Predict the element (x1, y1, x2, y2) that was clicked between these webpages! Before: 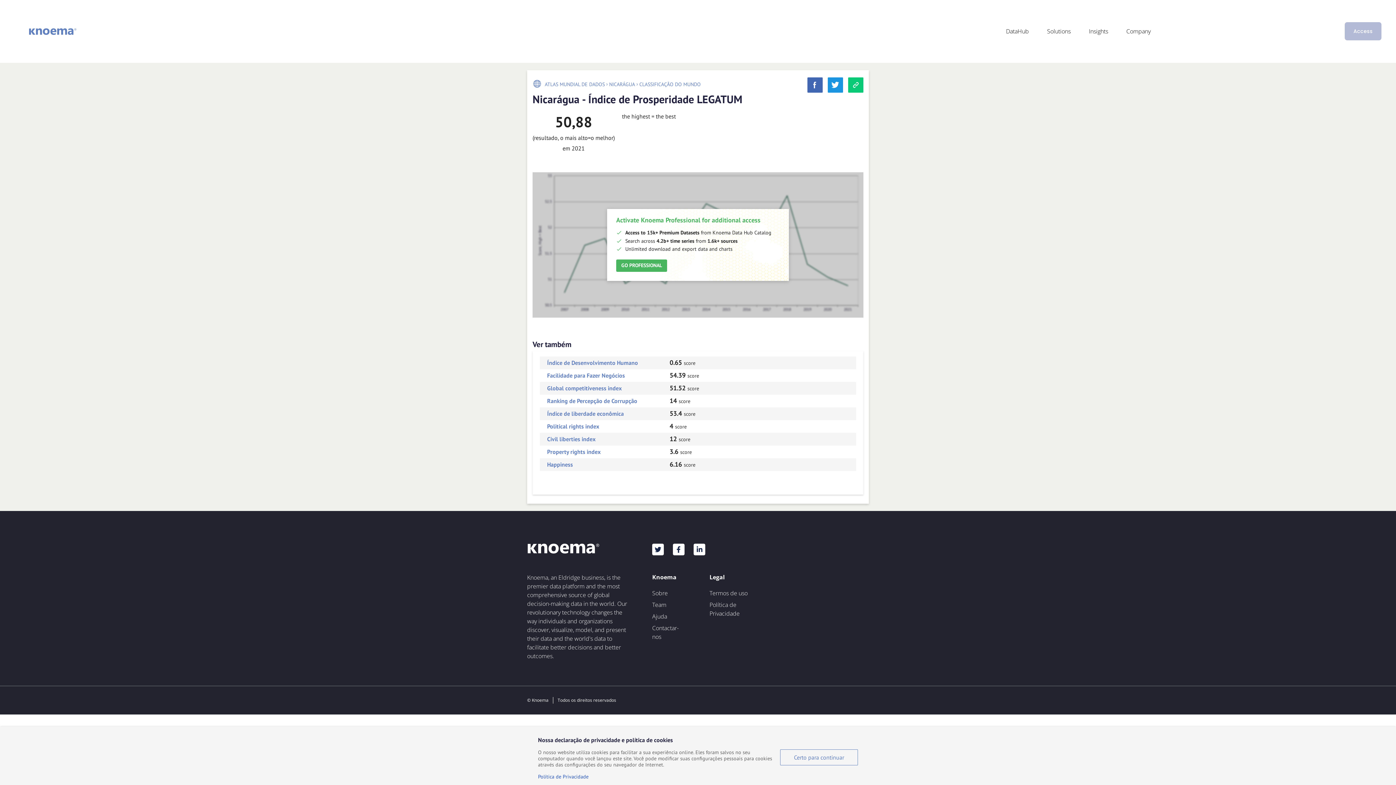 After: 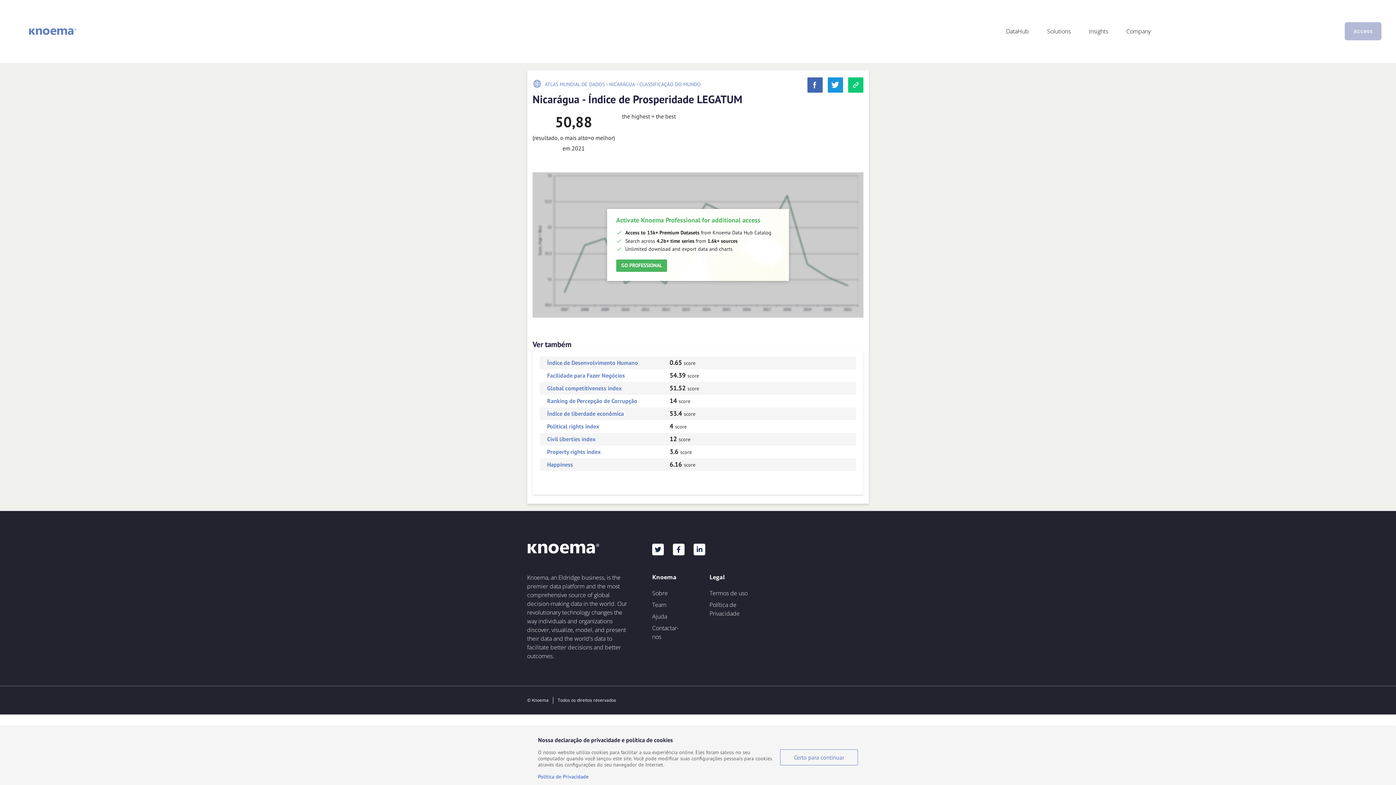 Action: label: Global competitiveness index bbox: (547, 384, 621, 391)